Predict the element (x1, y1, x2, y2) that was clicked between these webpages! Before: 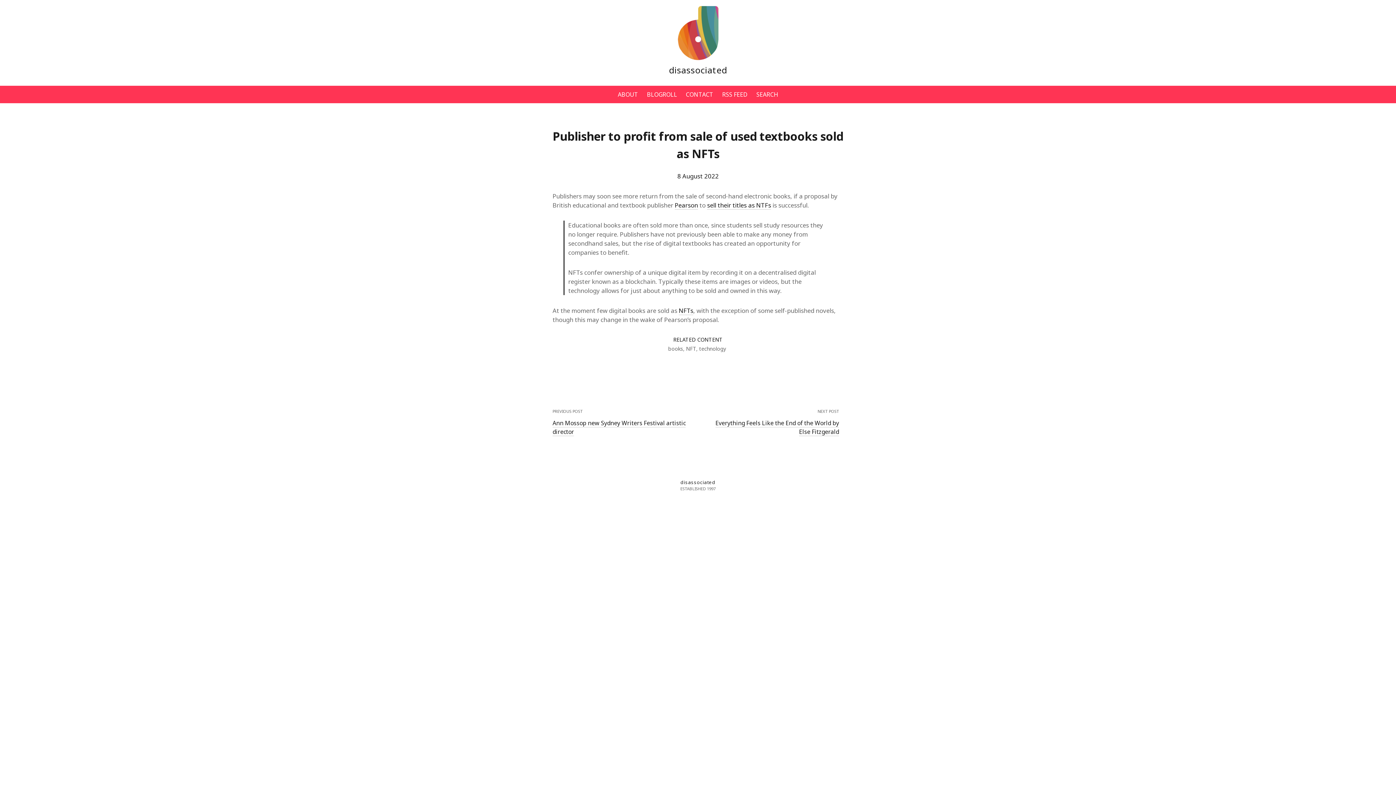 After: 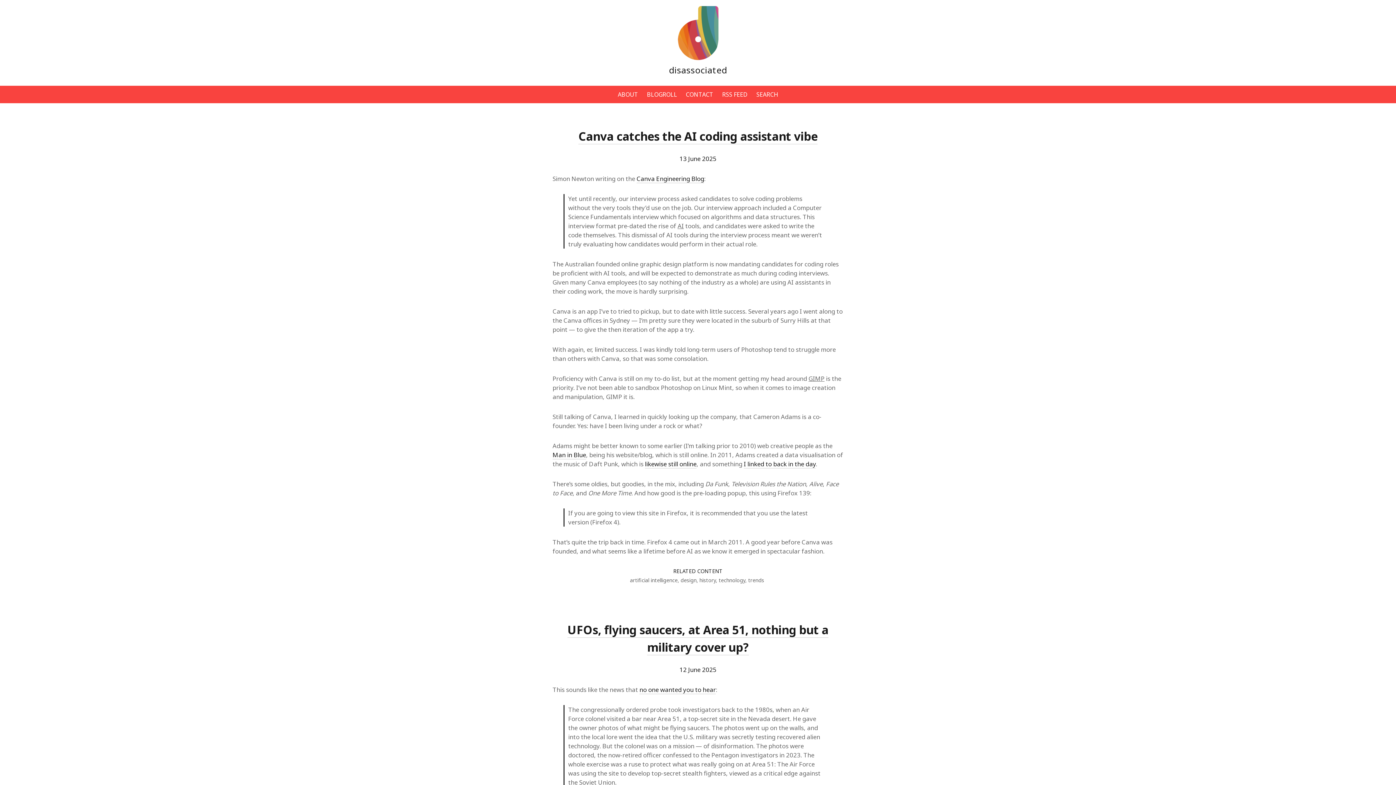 Action: bbox: (677, 54, 718, 62)